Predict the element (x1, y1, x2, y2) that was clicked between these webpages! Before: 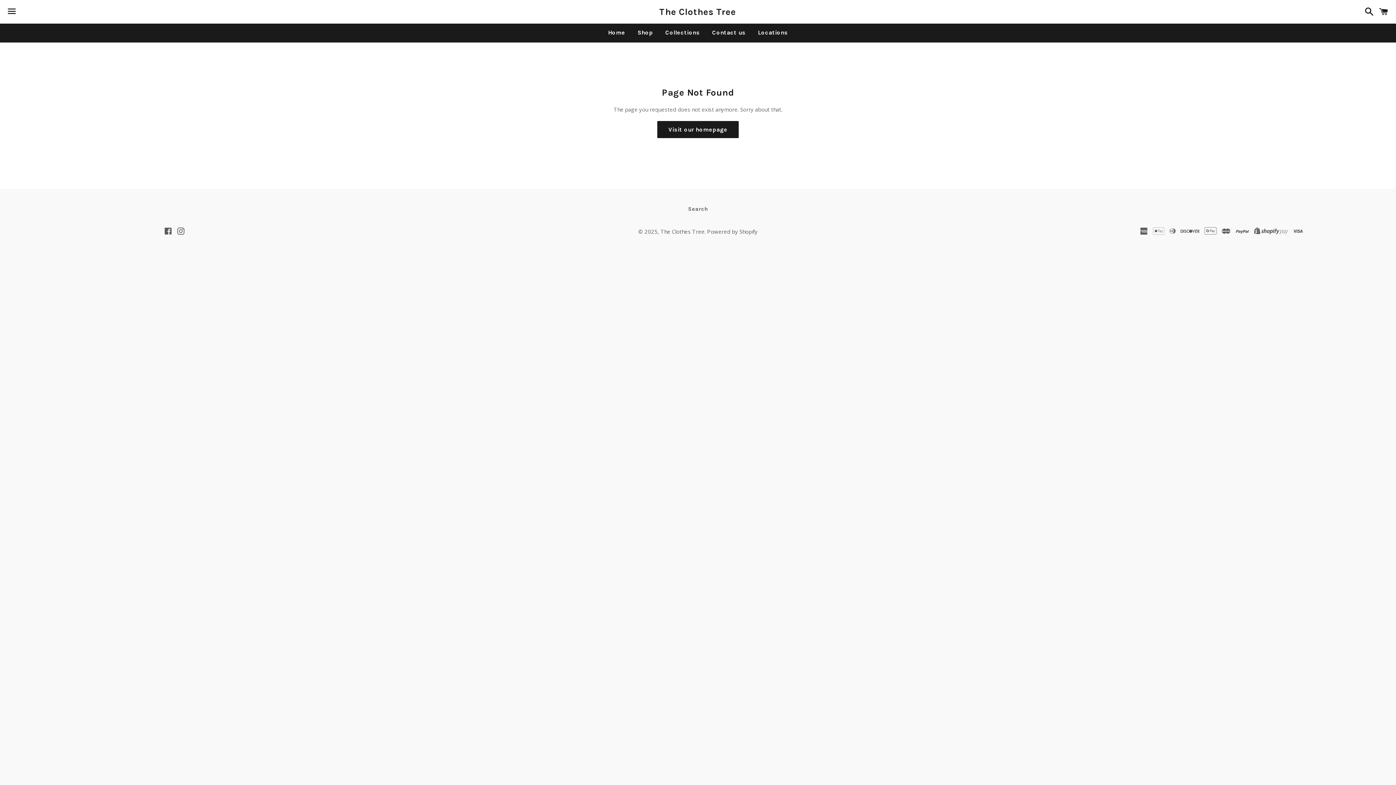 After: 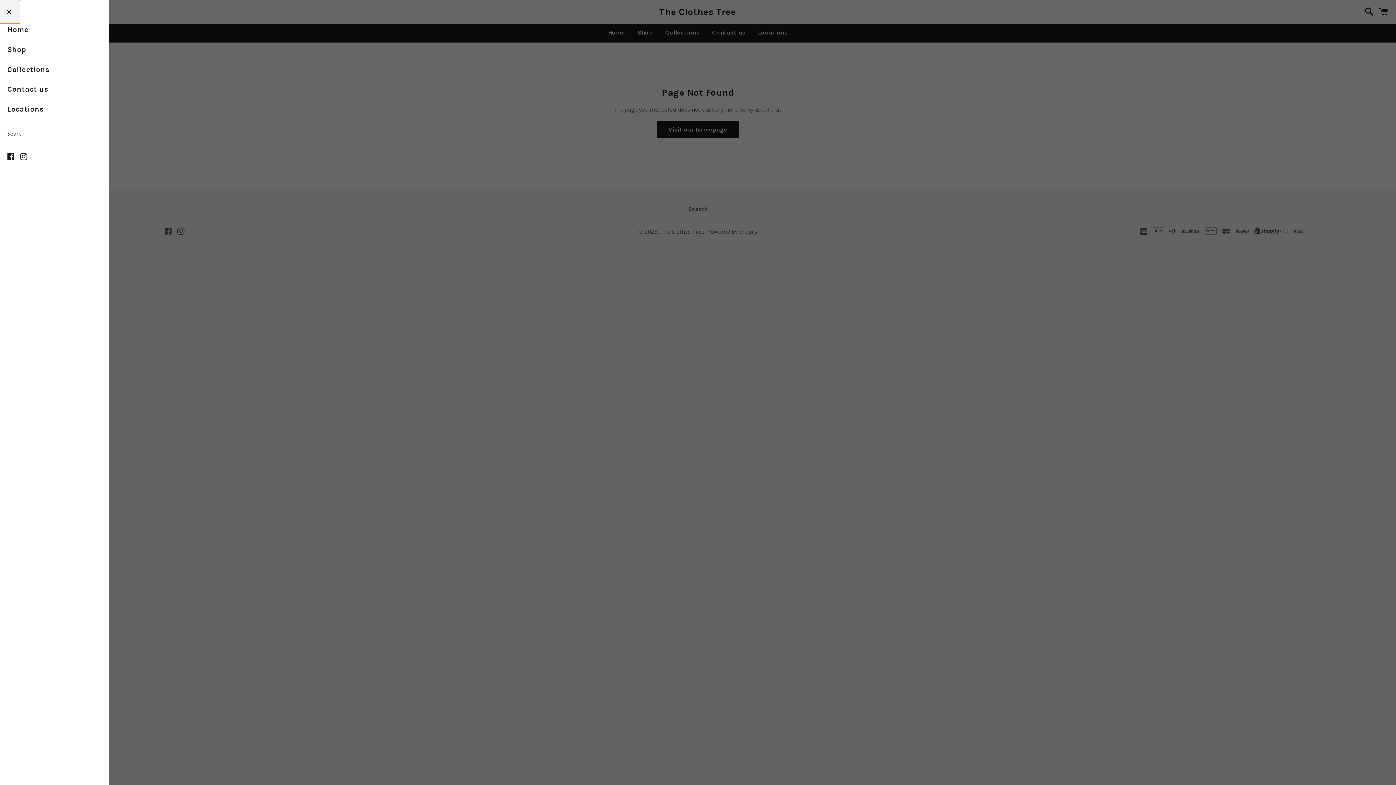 Action: bbox: (3, 0, 20, 22) label: Menu